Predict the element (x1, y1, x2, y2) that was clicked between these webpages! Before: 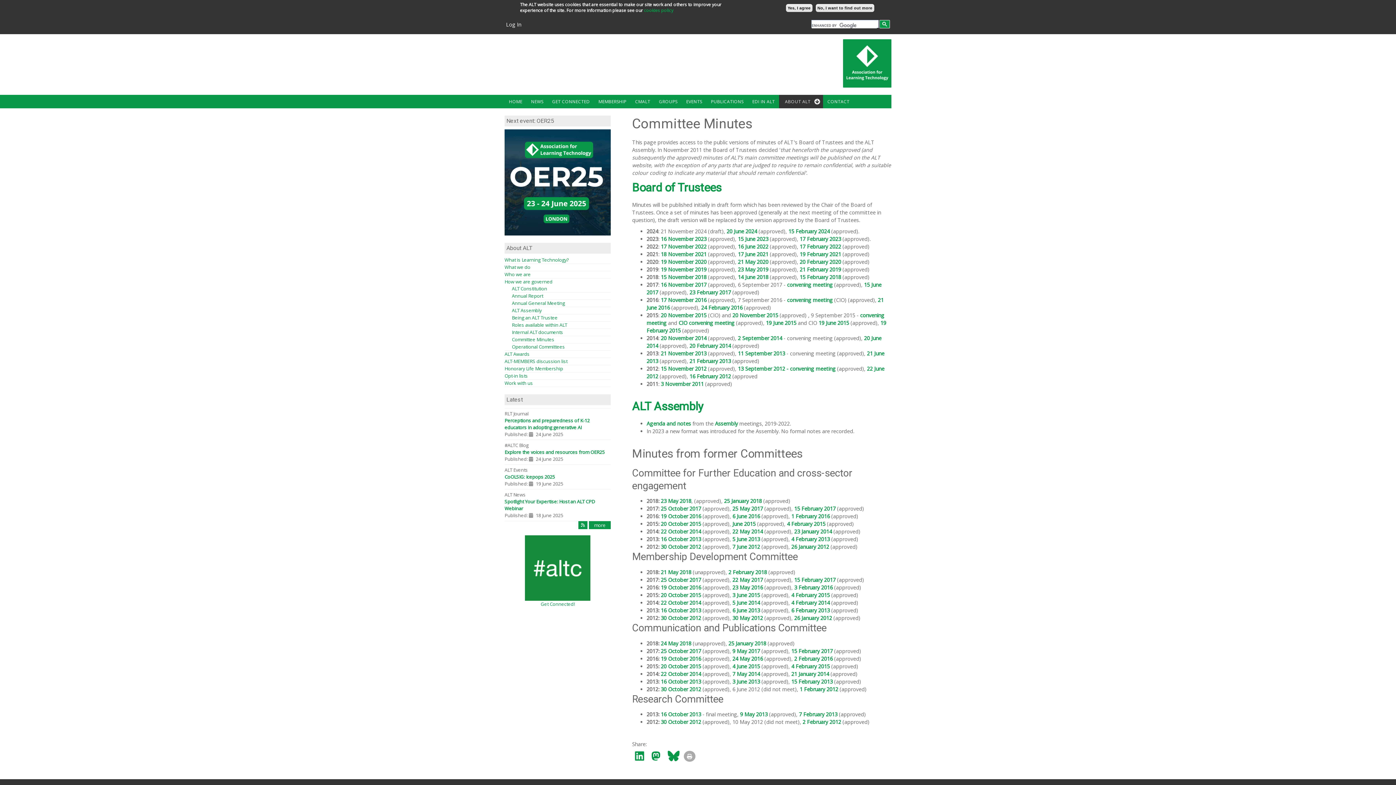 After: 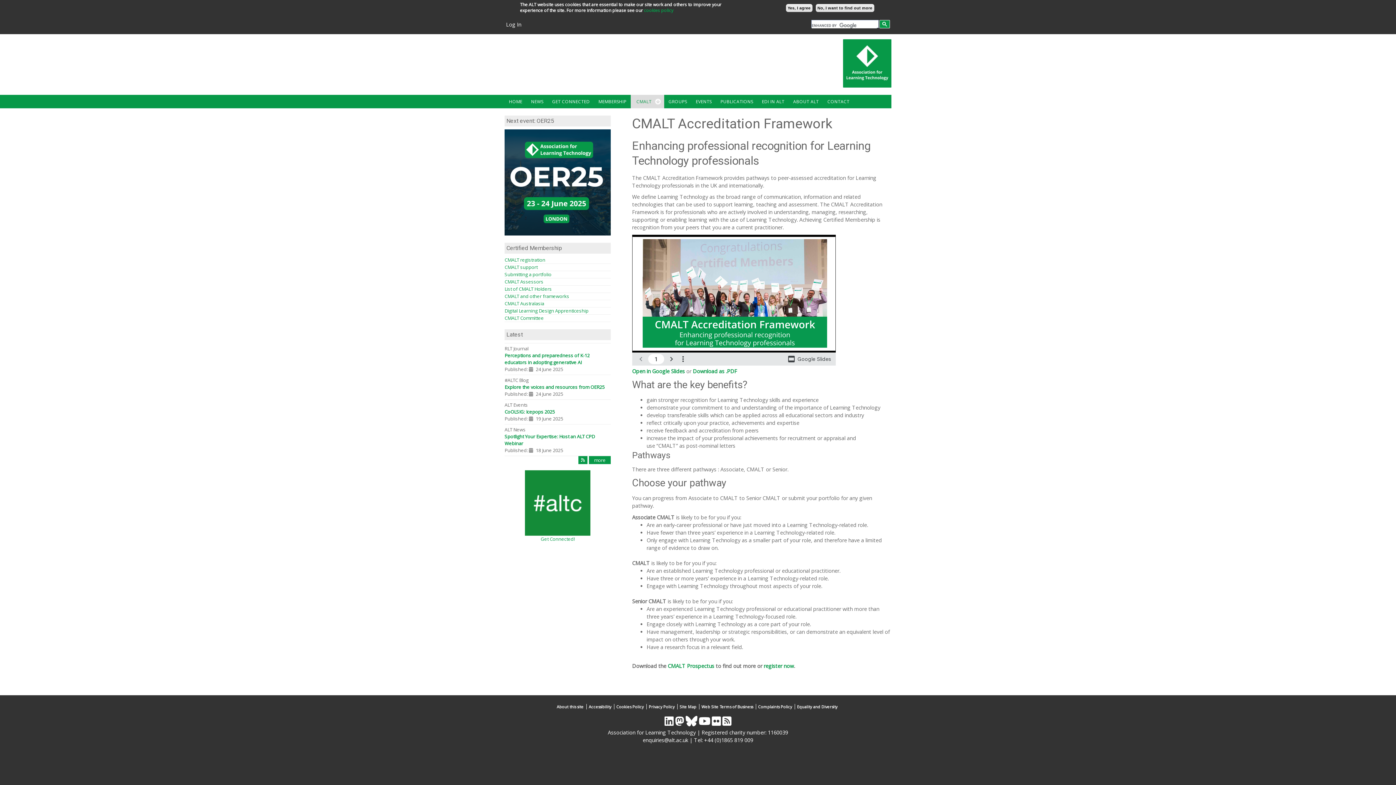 Action: label: CMALT bbox: (631, 94, 654, 108)